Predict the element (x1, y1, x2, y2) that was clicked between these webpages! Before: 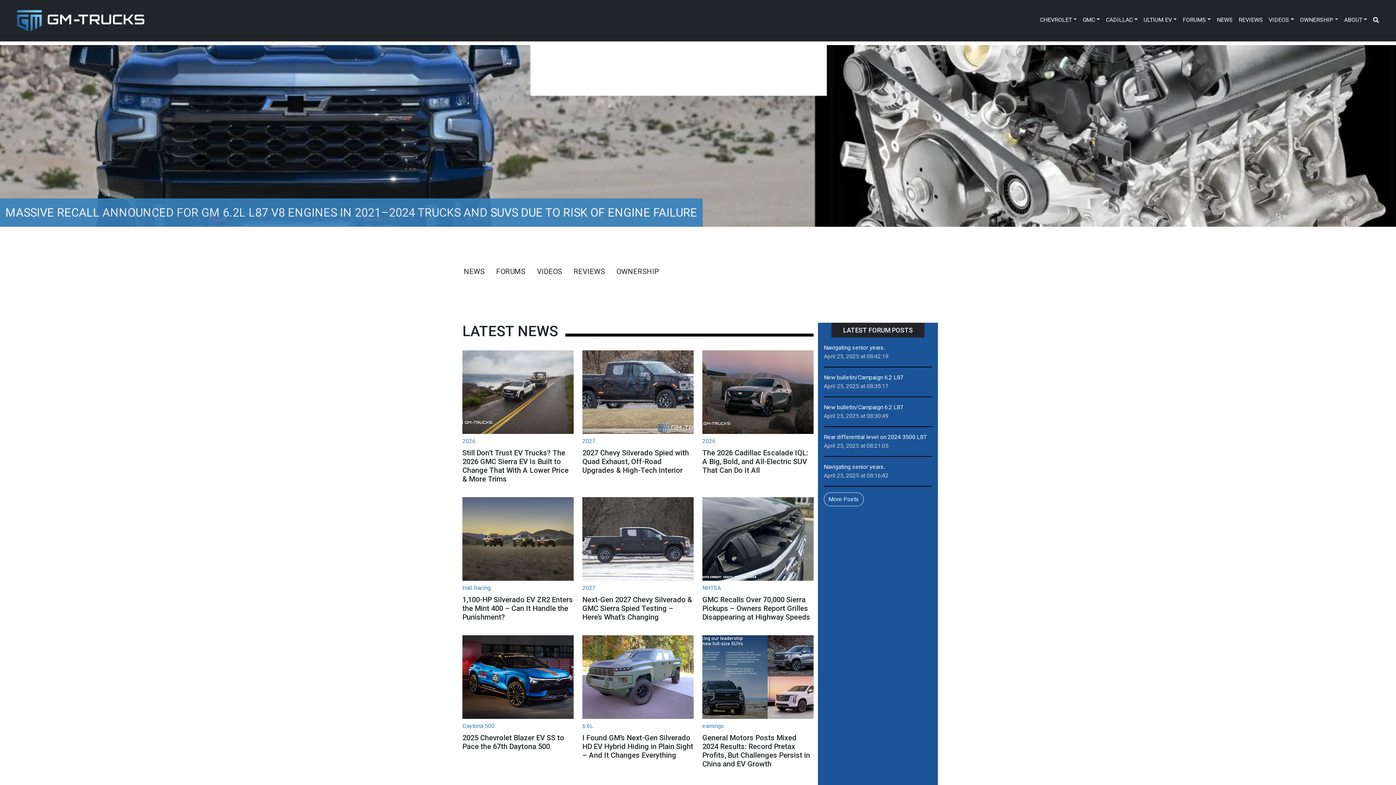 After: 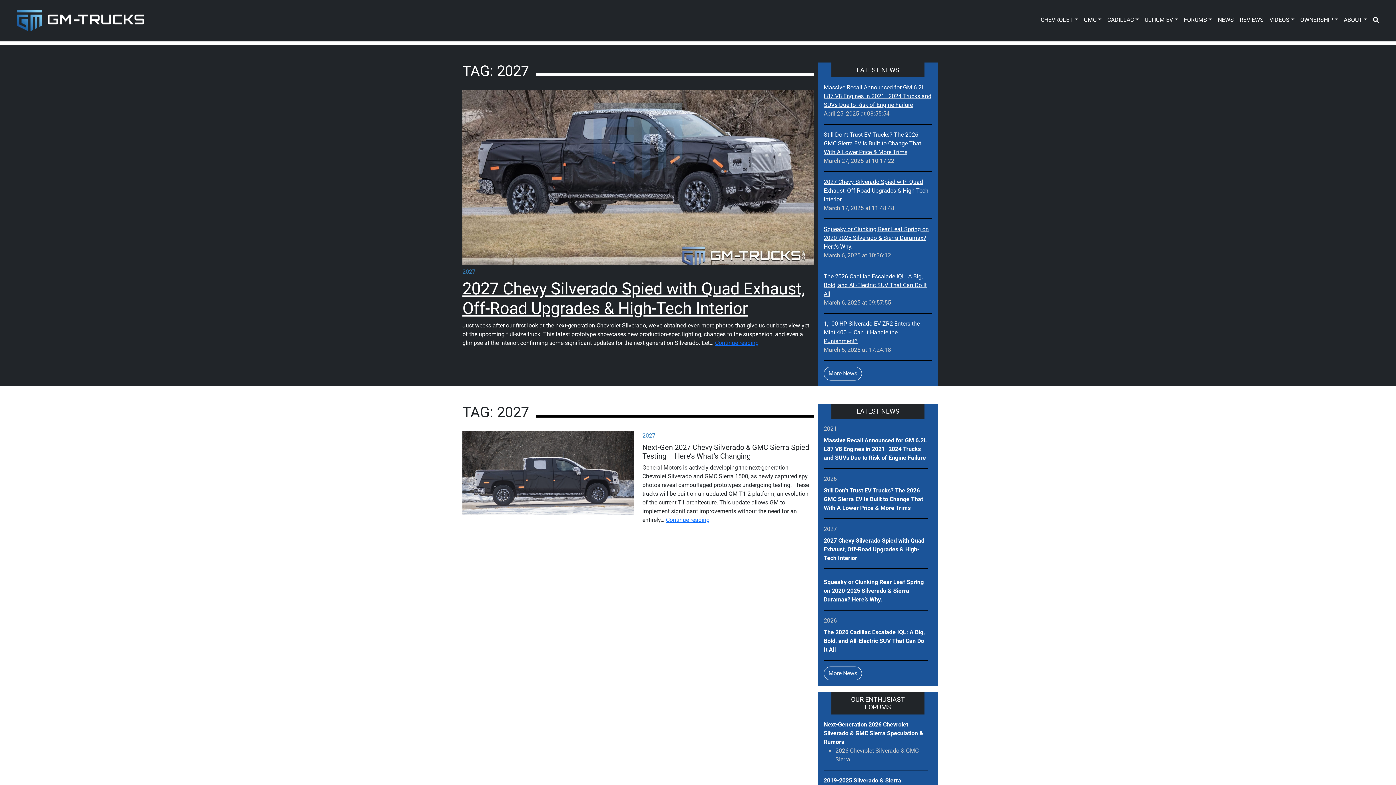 Action: bbox: (582, 584, 595, 591) label: 2027